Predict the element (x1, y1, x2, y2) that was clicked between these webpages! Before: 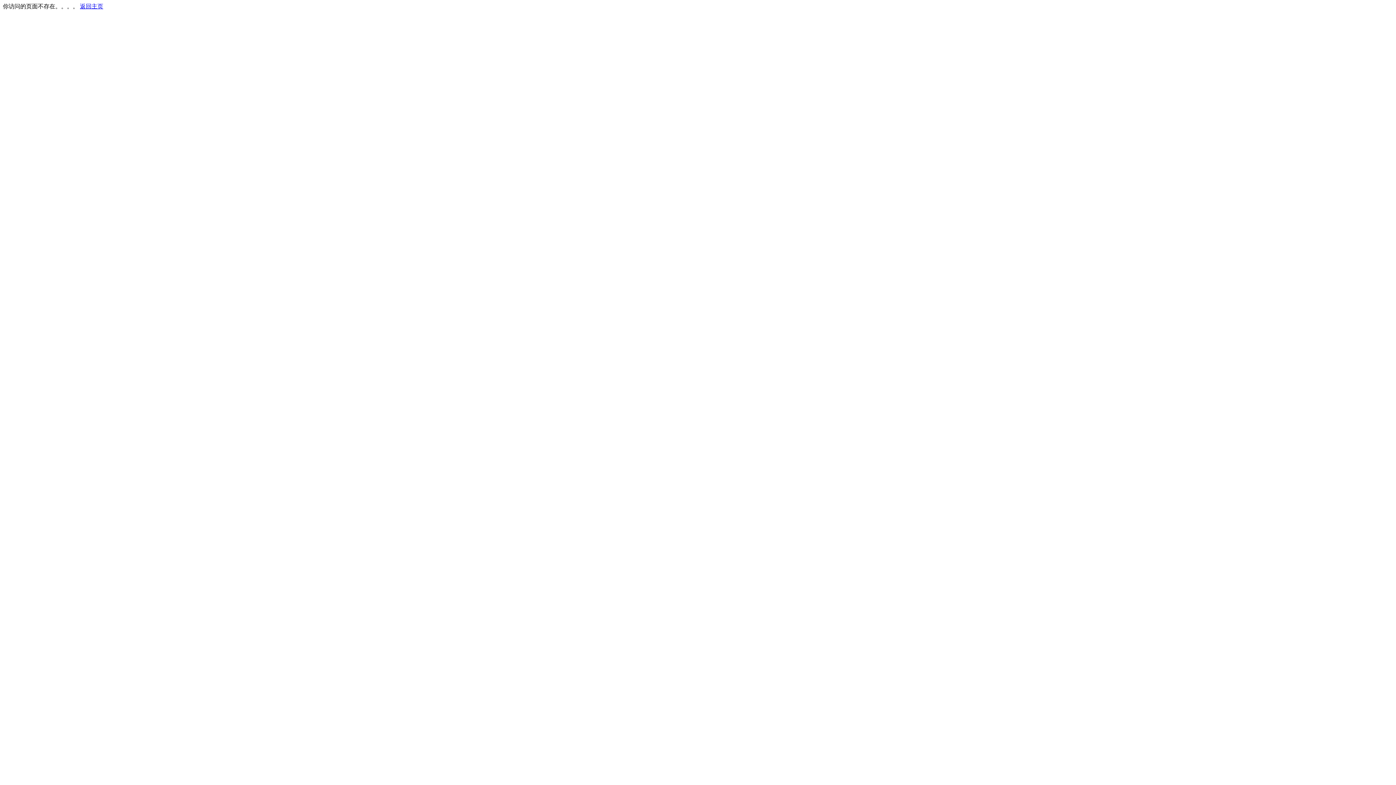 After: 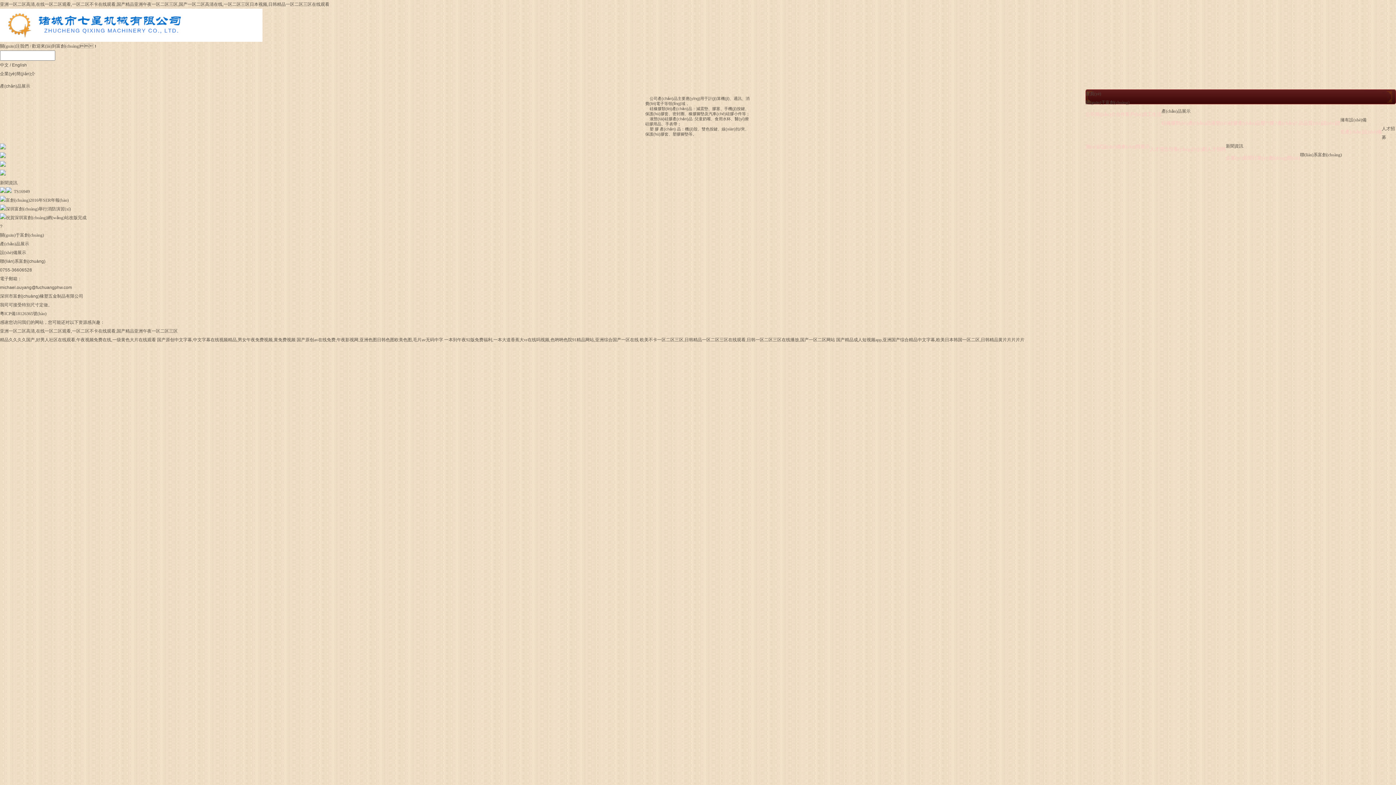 Action: label: 返回主页 bbox: (80, 3, 103, 9)